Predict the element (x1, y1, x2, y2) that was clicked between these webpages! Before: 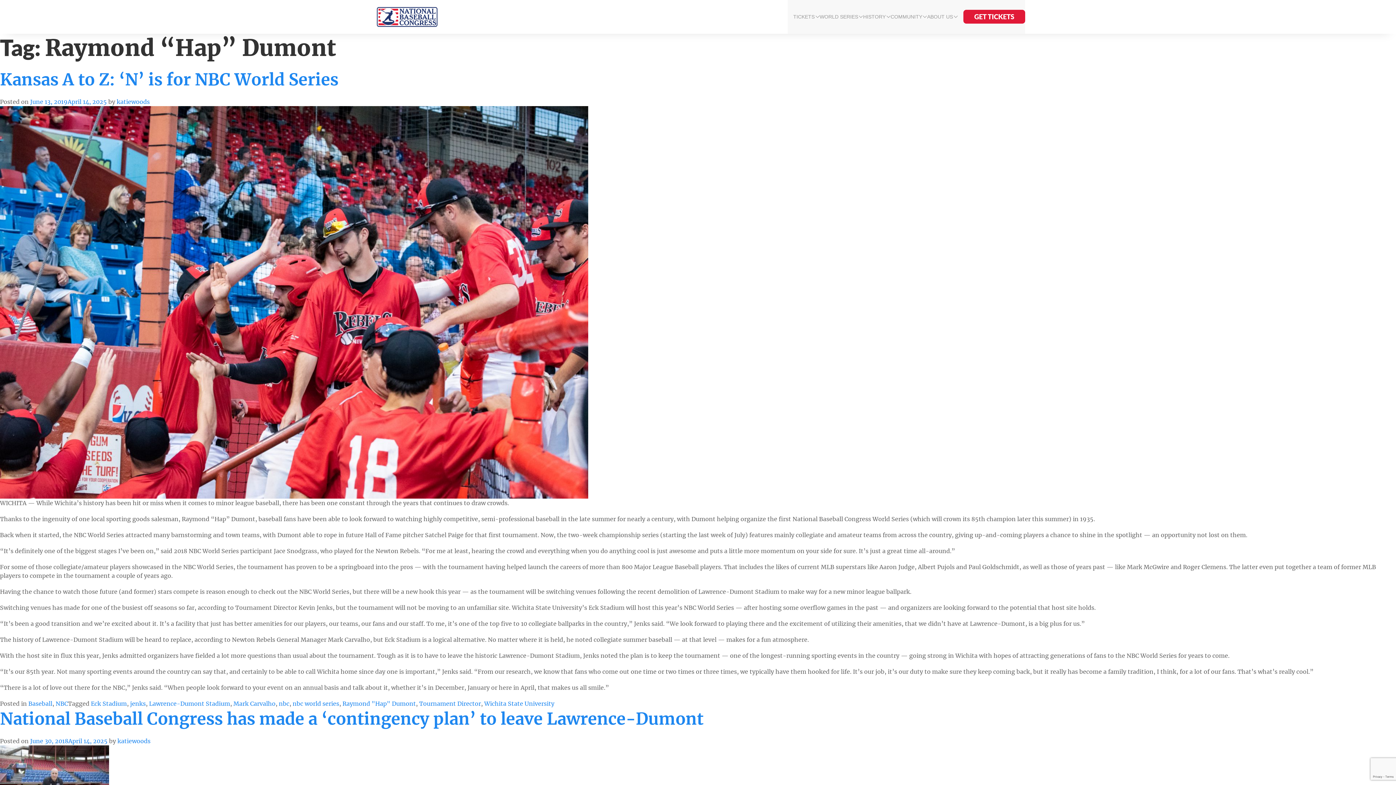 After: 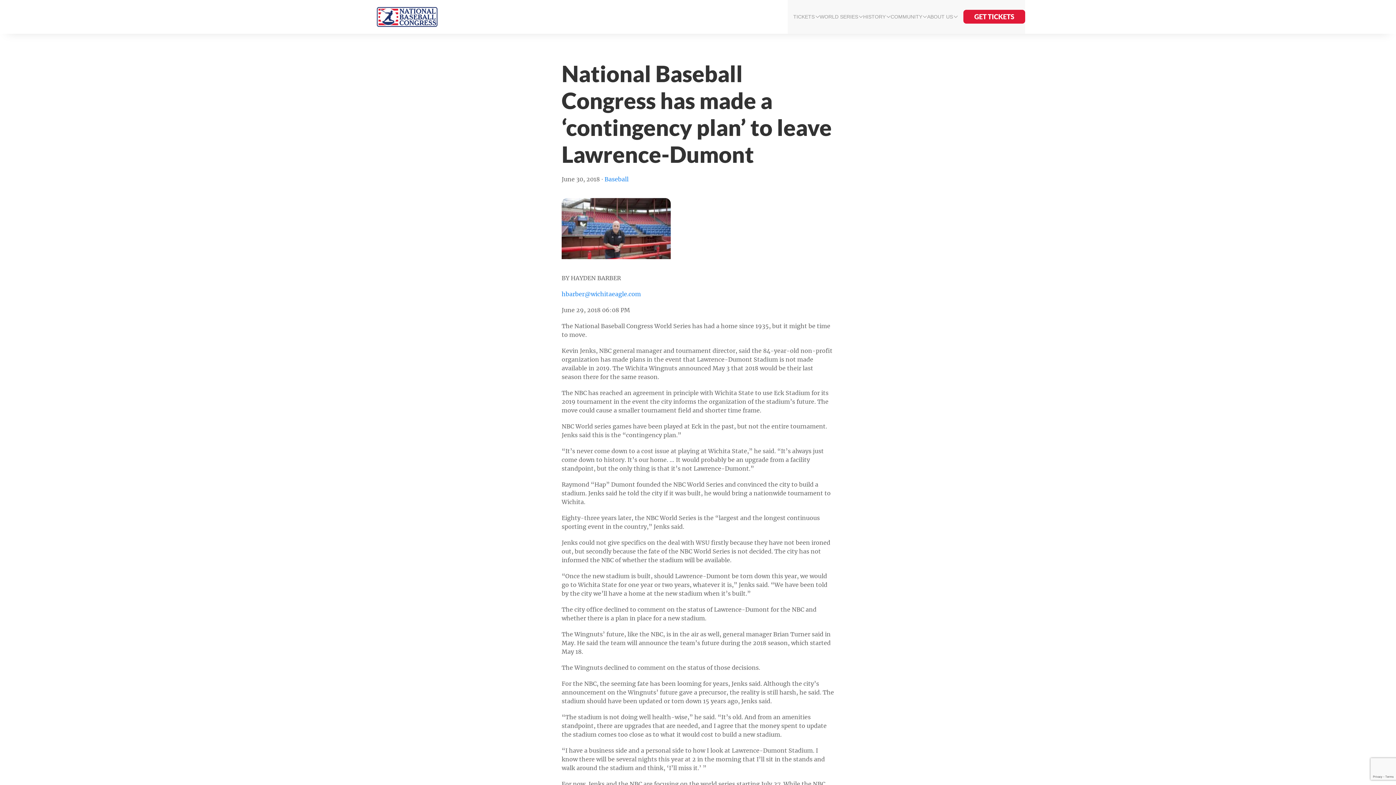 Action: label: June 30, 2018April 14, 2025 bbox: (30, 737, 107, 745)